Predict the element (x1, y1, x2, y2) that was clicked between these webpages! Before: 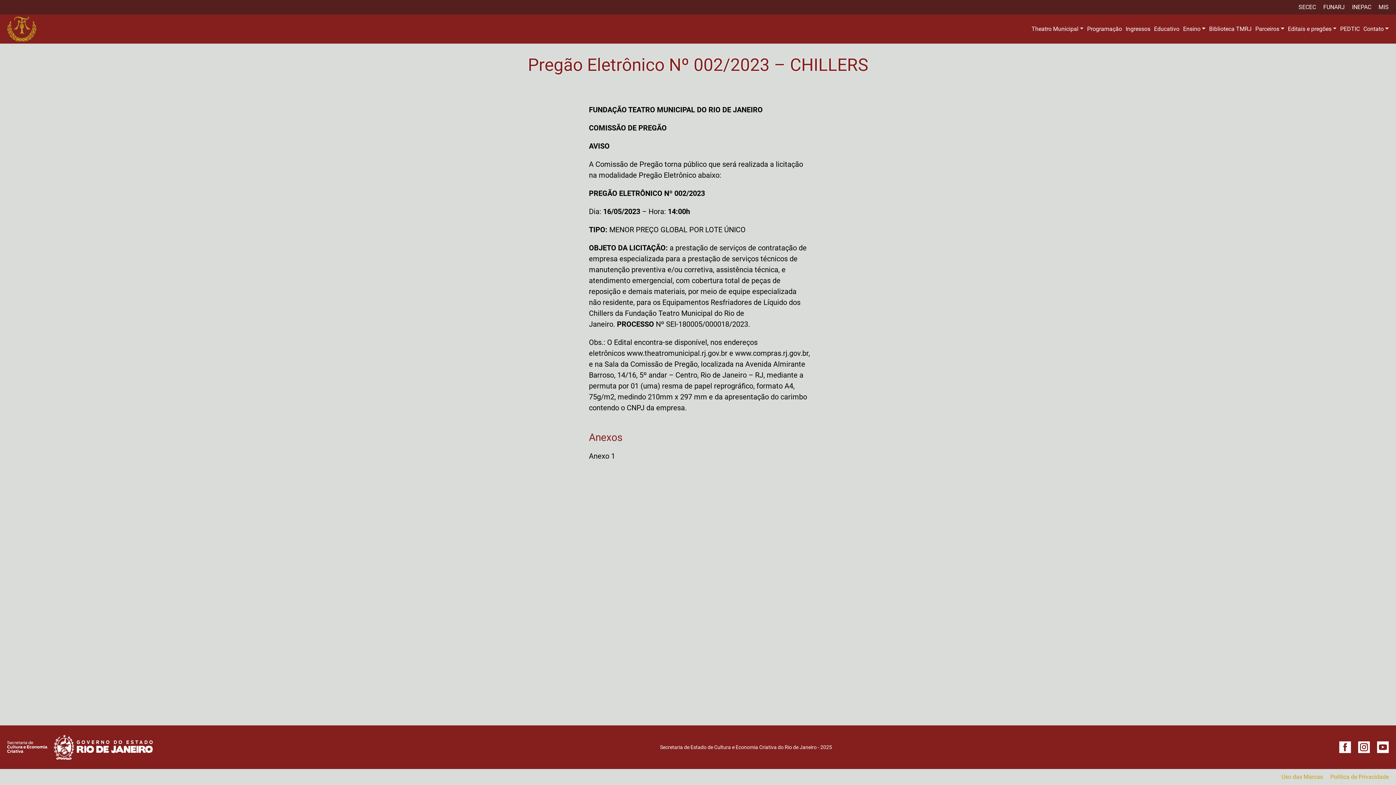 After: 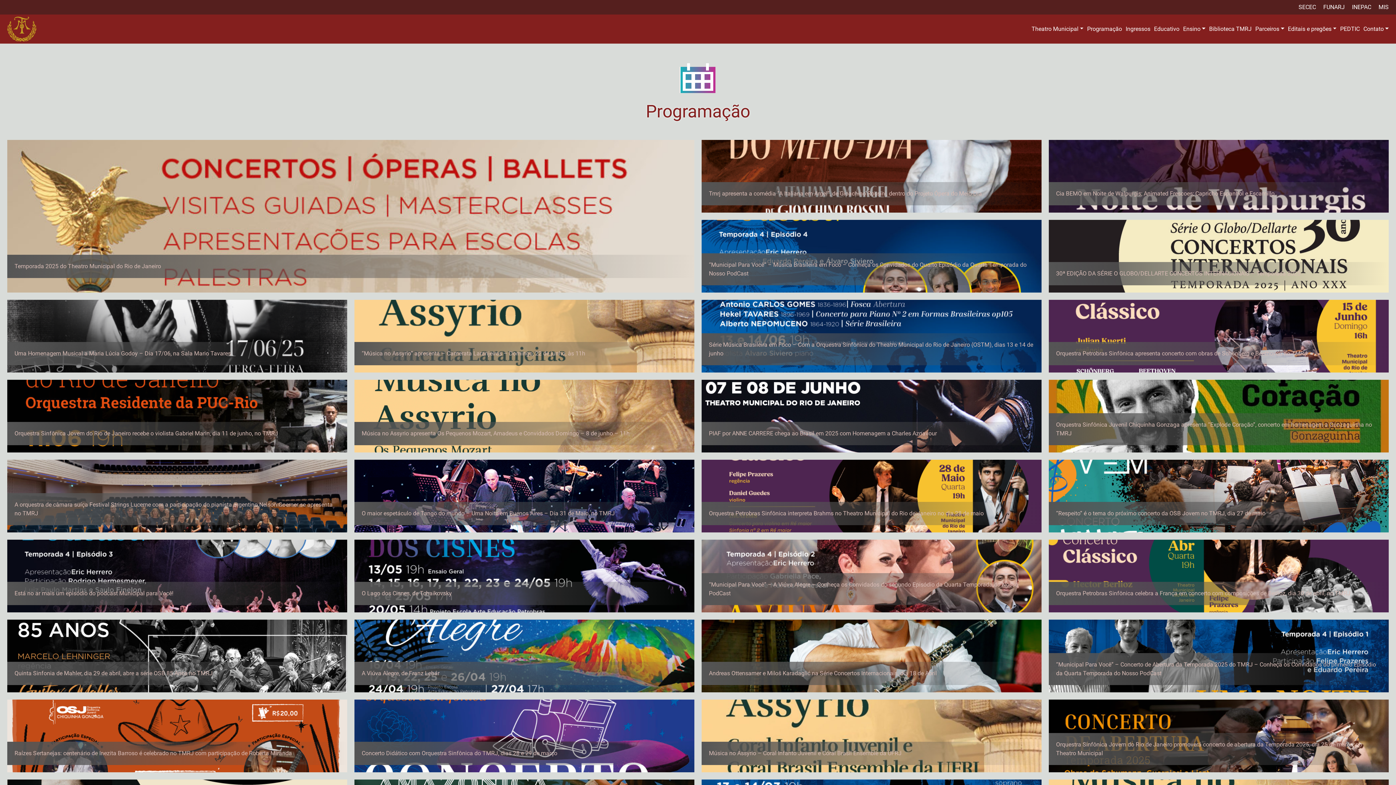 Action: label: Programação bbox: (1087, 21, 1122, 36)